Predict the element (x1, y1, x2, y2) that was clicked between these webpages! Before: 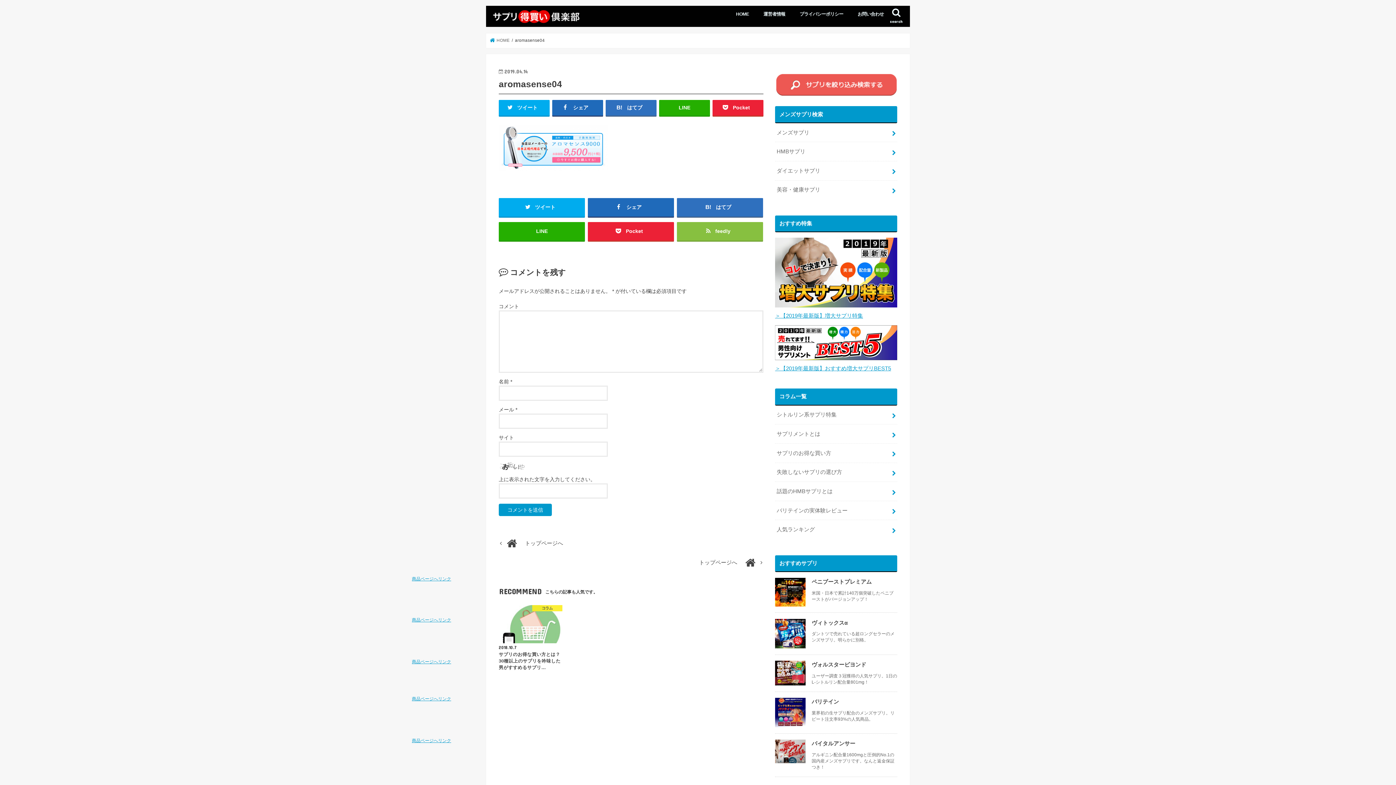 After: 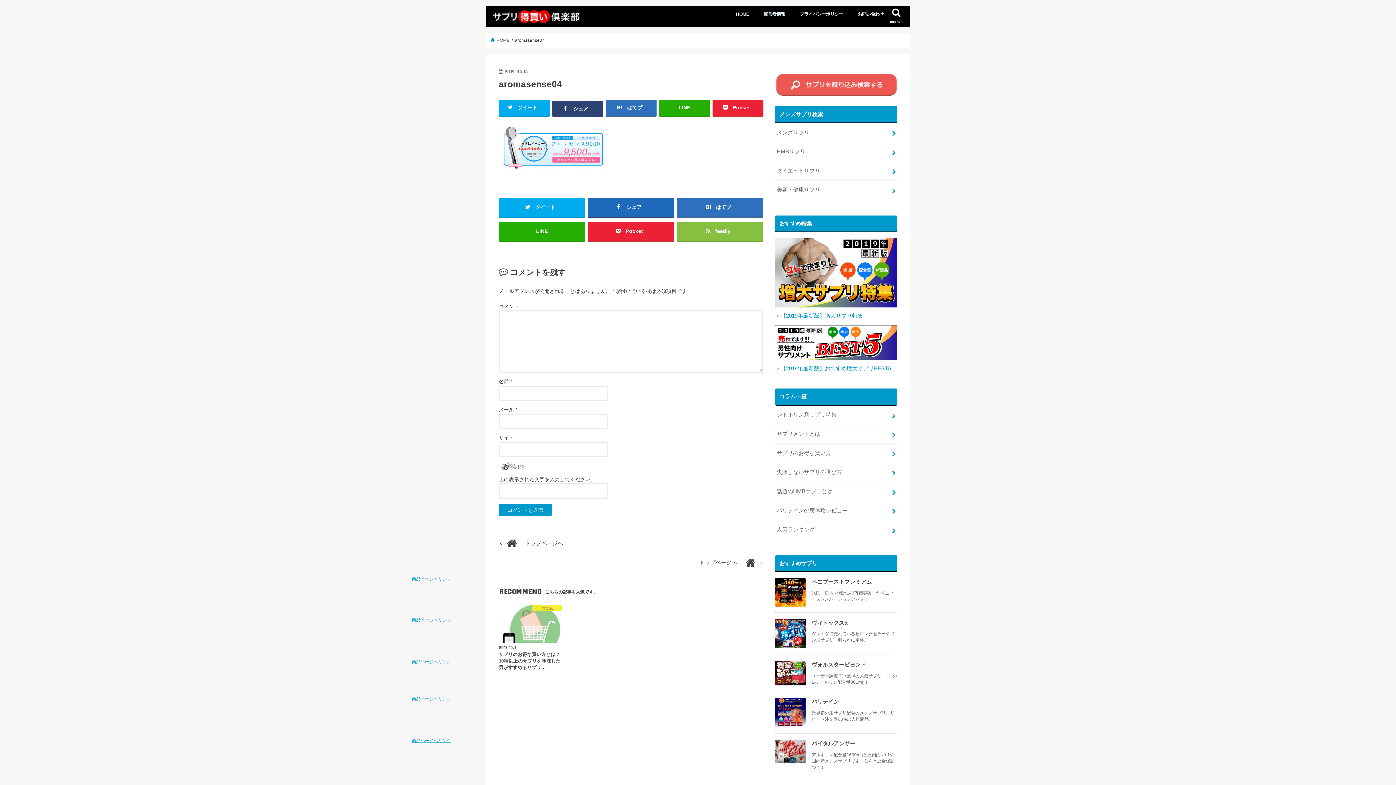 Action: label:  シェア bbox: (552, 100, 603, 115)